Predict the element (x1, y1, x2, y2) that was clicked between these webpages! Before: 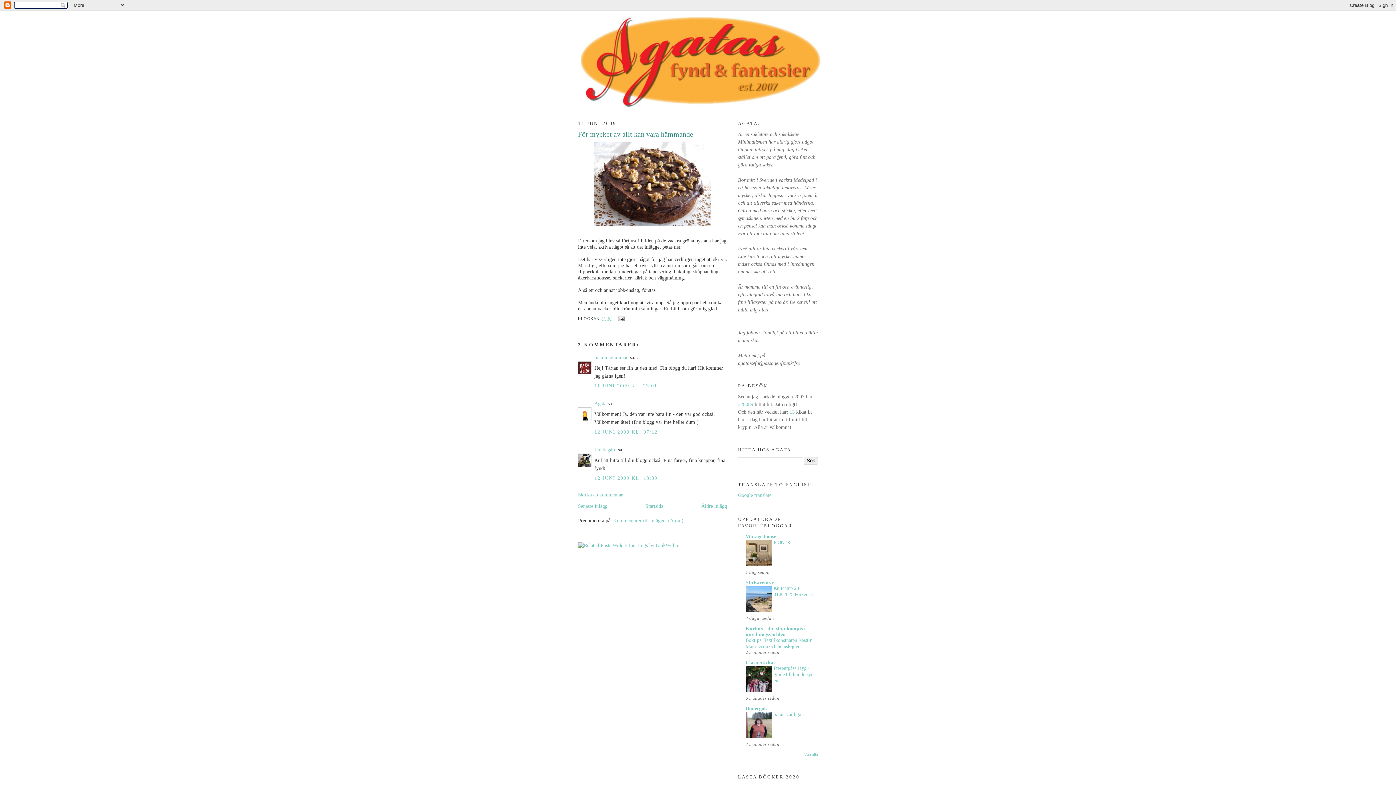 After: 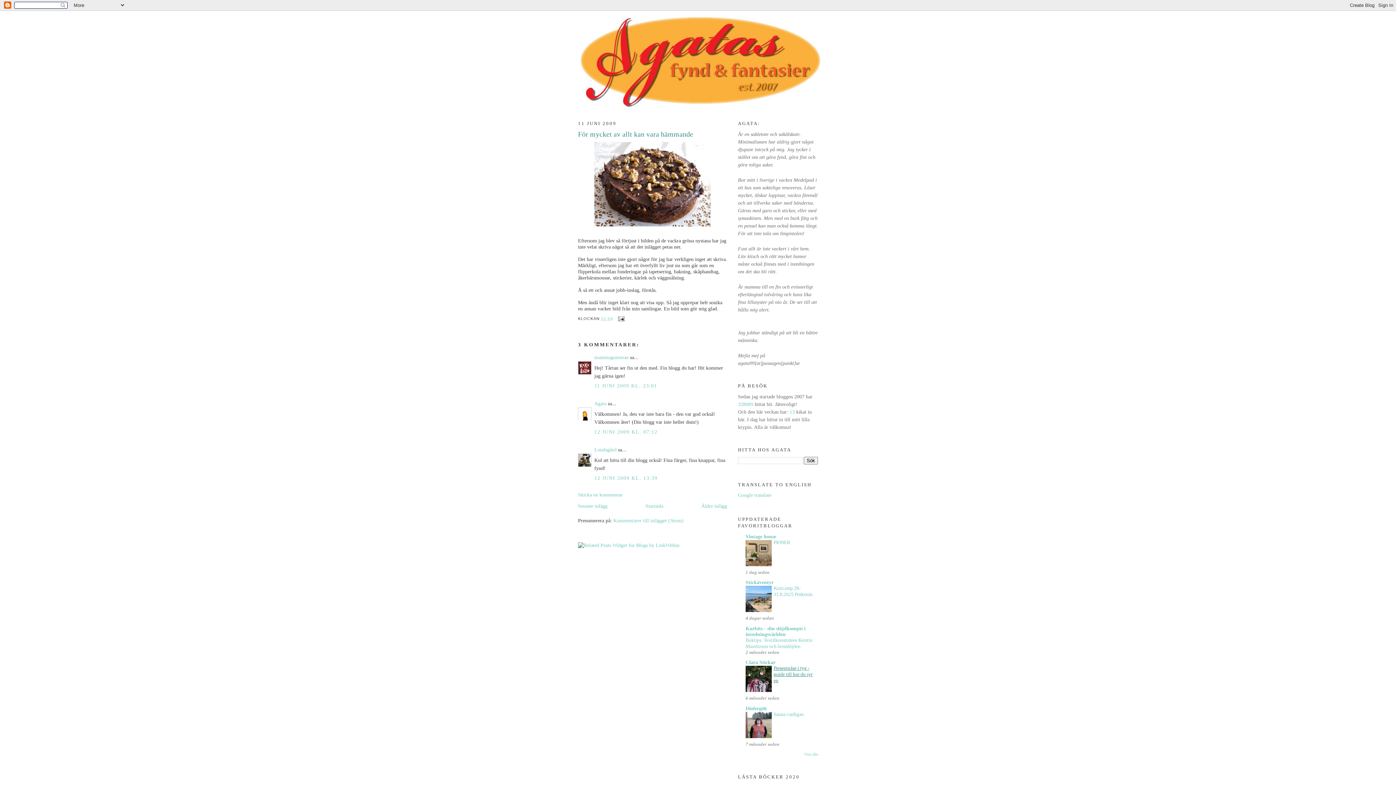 Action: label: Presentpåse i tyg - guide till hur du syr en bbox: (773, 665, 812, 683)